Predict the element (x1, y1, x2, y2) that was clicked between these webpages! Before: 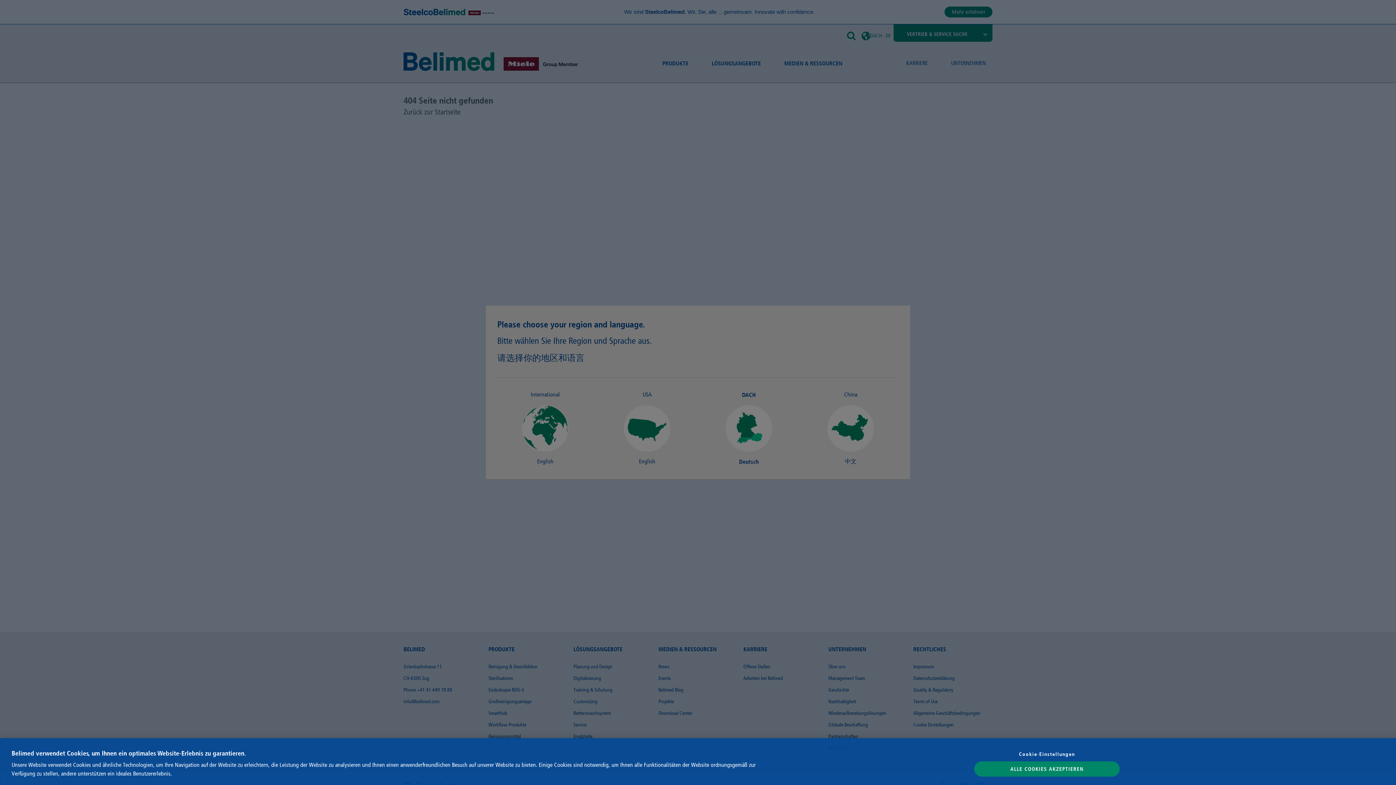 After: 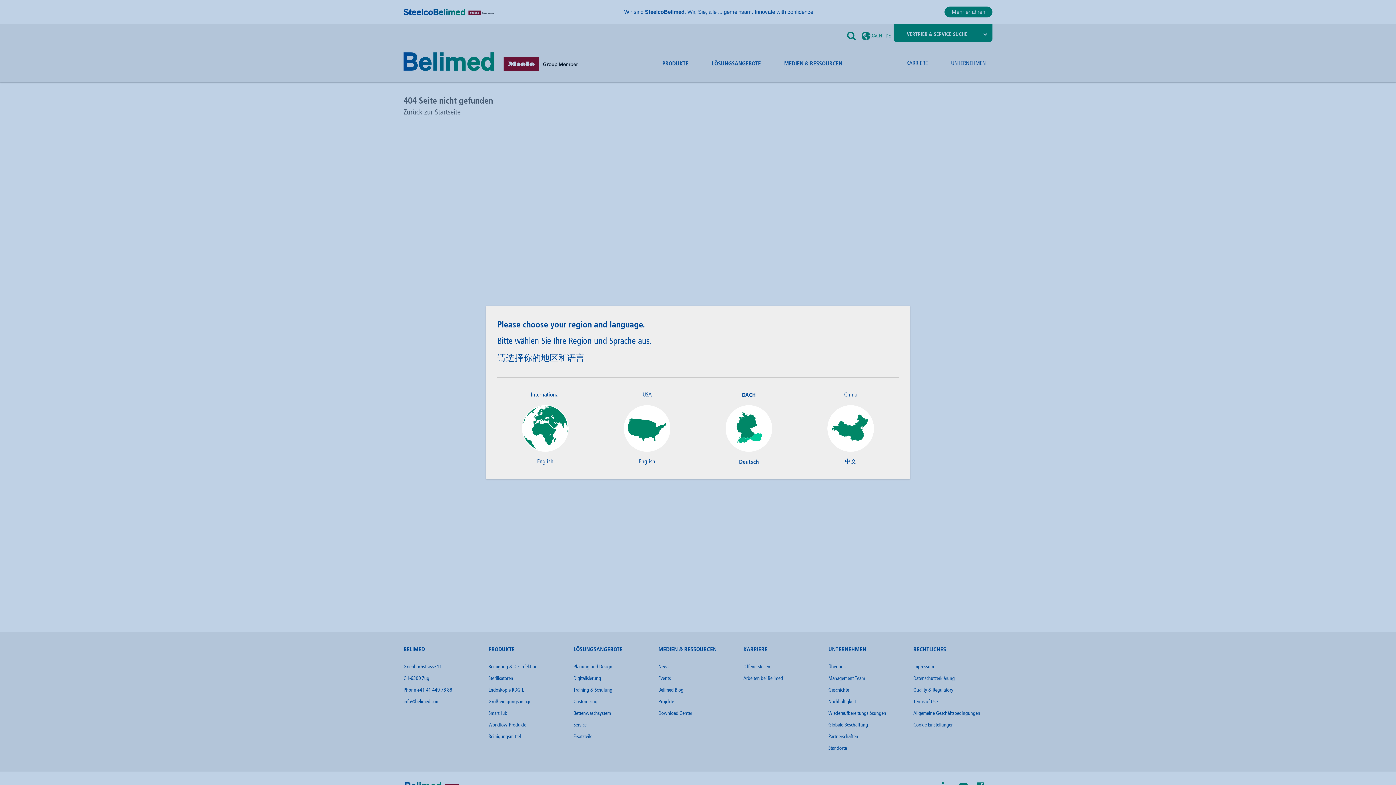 Action: label: ALLE COOKIES AKZEPTIEREN bbox: (974, 761, 1120, 776)